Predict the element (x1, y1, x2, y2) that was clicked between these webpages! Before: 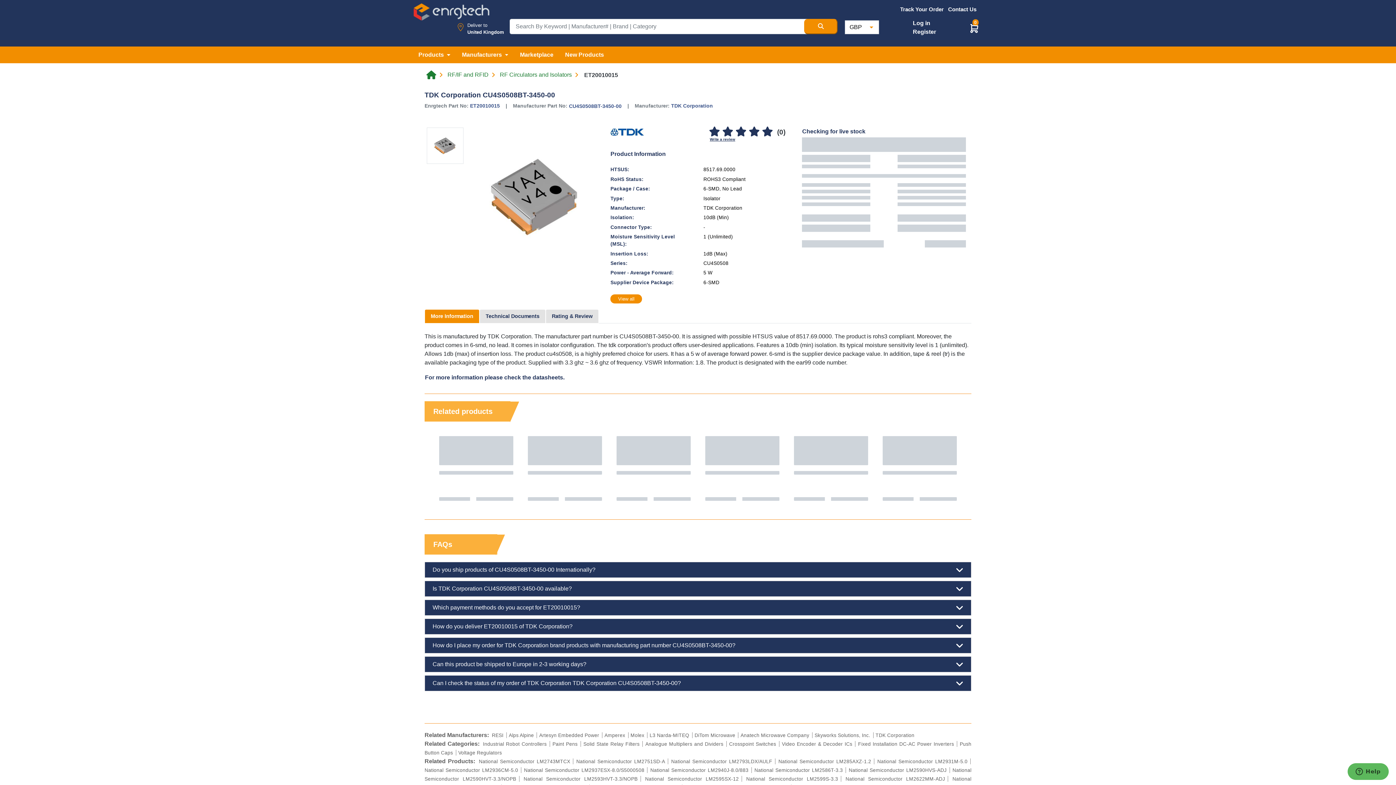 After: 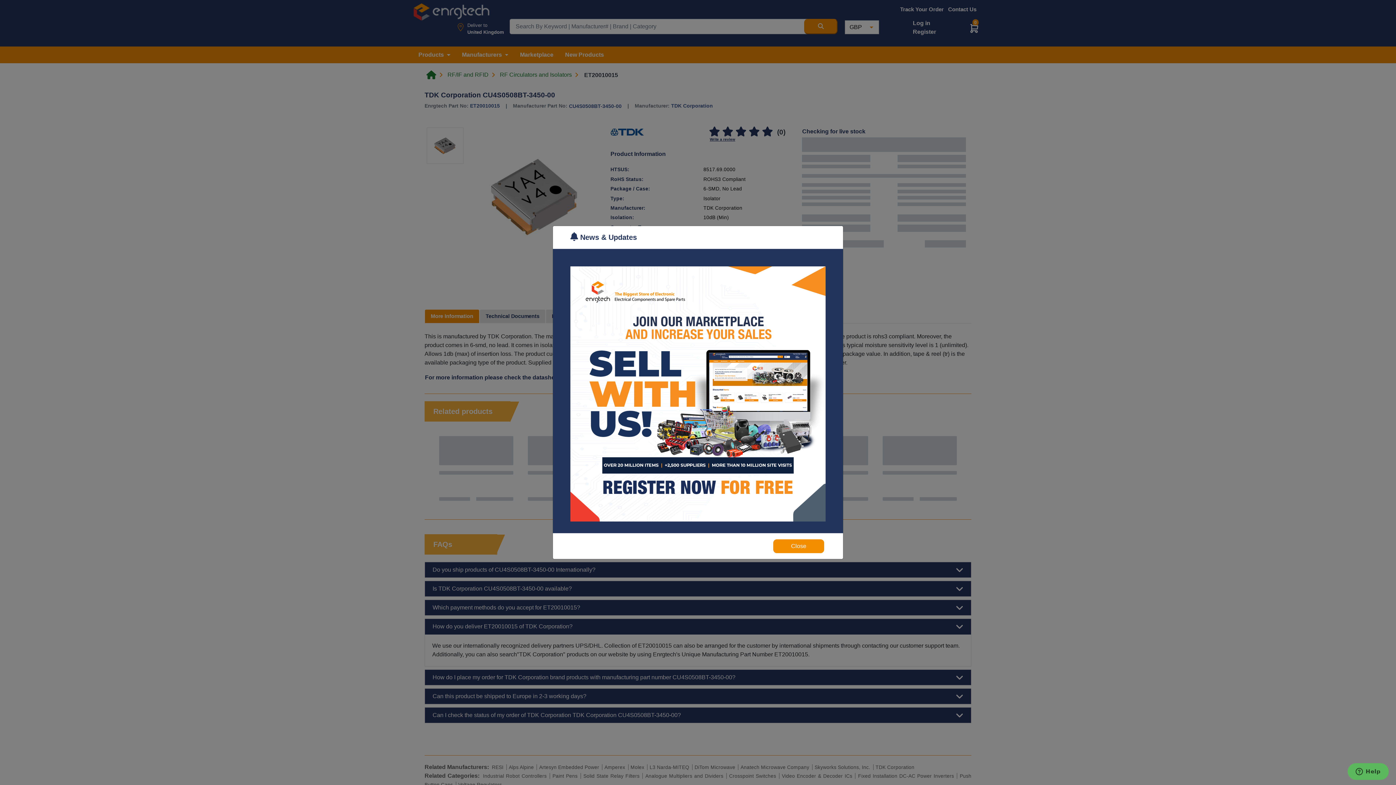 Action: bbox: (432, 622, 964, 631) label: How do you deliver ET20010015 of TDK Corporation?